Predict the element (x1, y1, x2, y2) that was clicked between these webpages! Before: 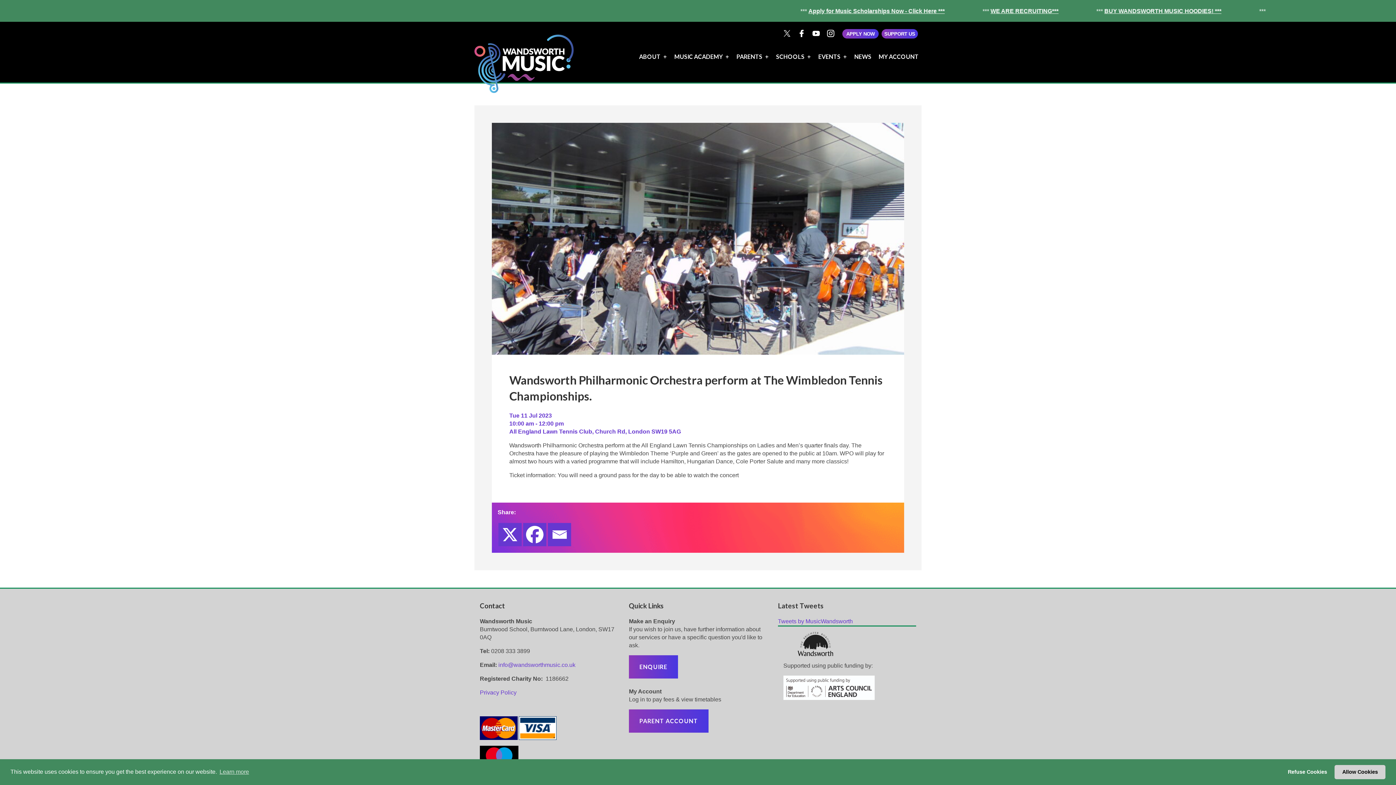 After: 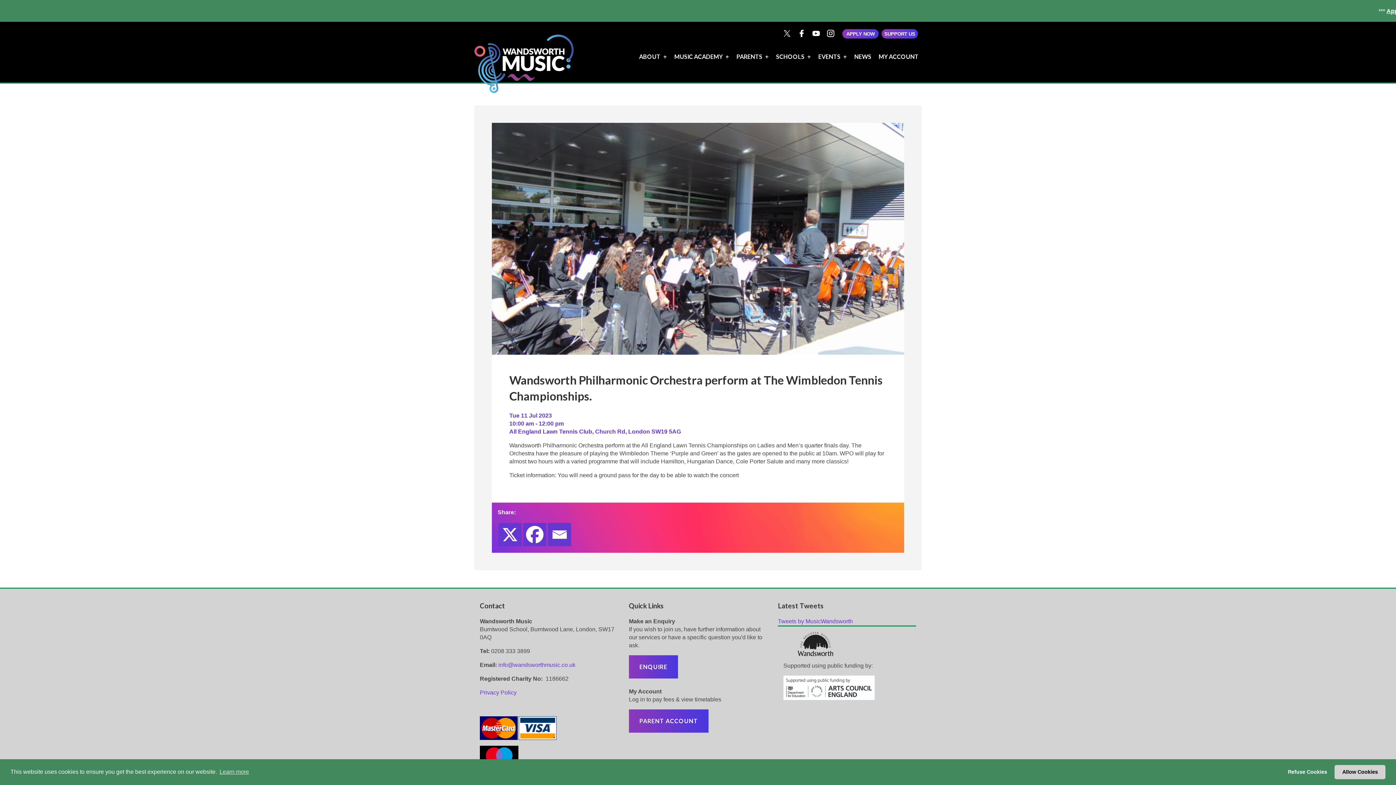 Action: label: Email bbox: (548, 523, 571, 546)